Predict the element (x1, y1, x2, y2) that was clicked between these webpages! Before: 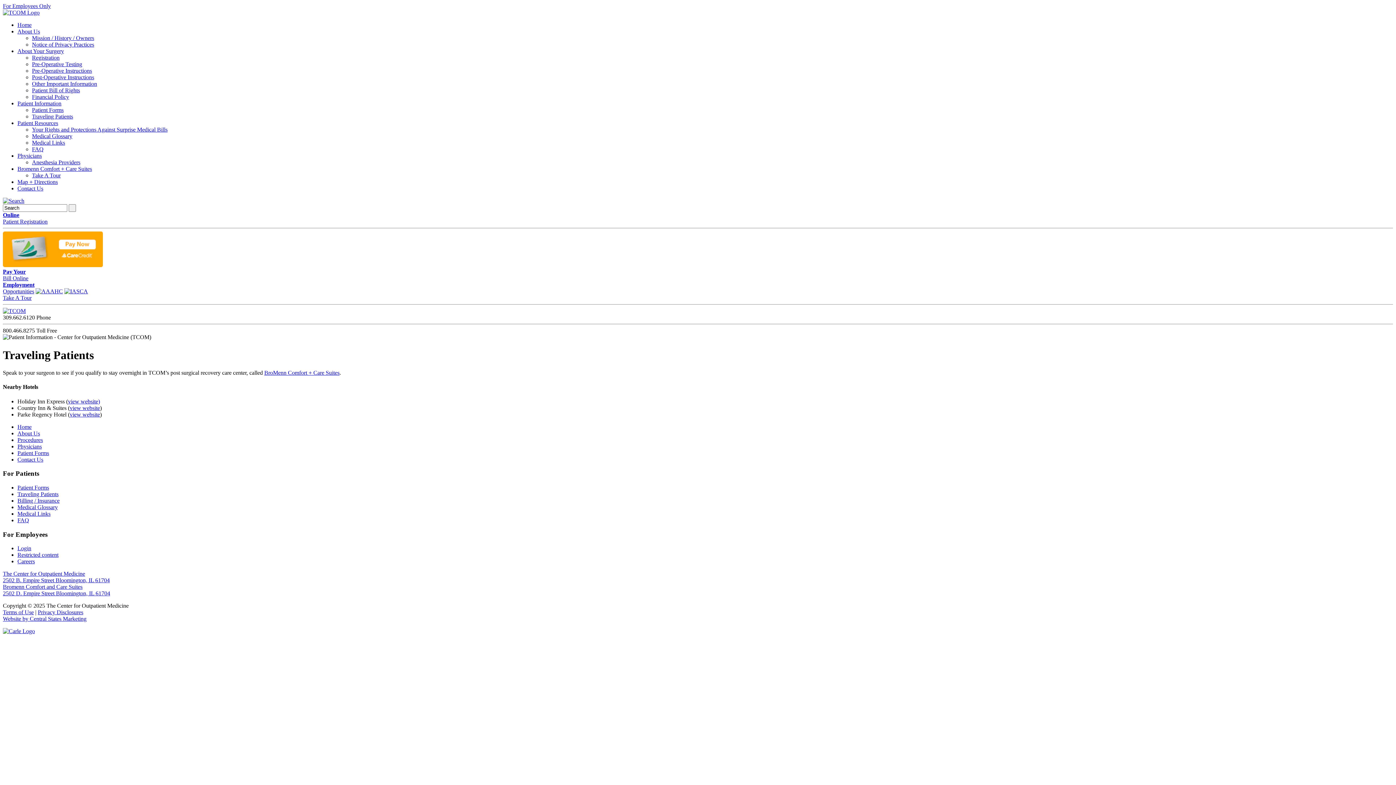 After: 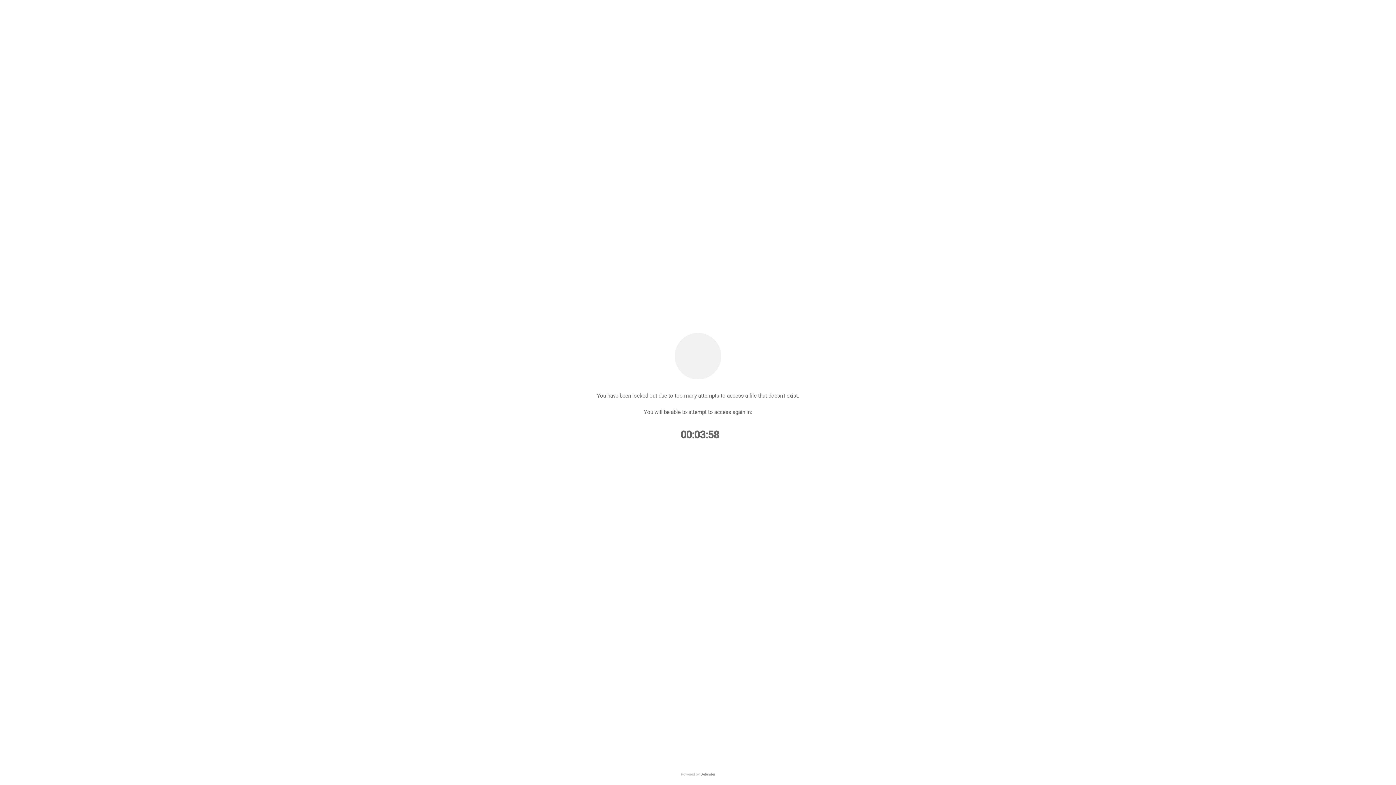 Action: label: Physicians bbox: (17, 152, 41, 158)